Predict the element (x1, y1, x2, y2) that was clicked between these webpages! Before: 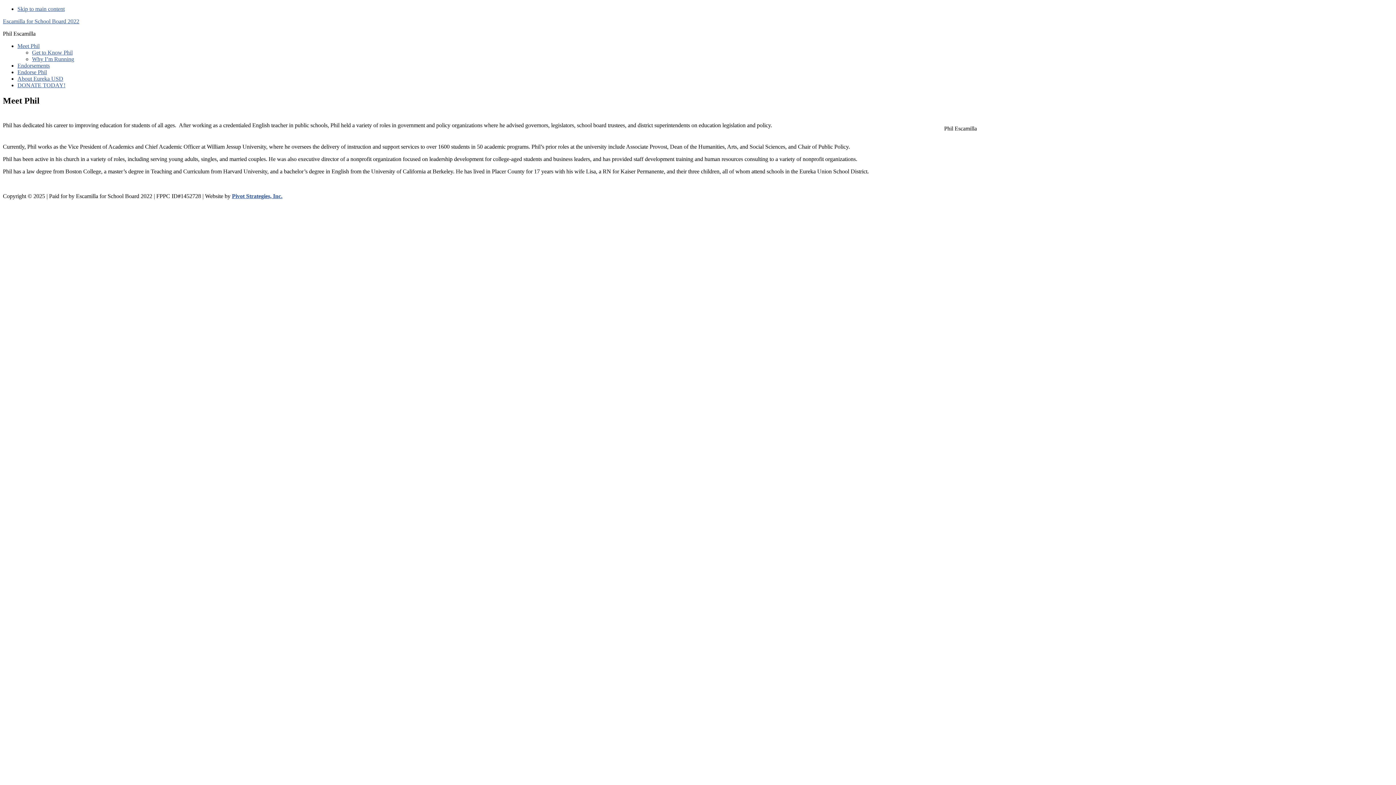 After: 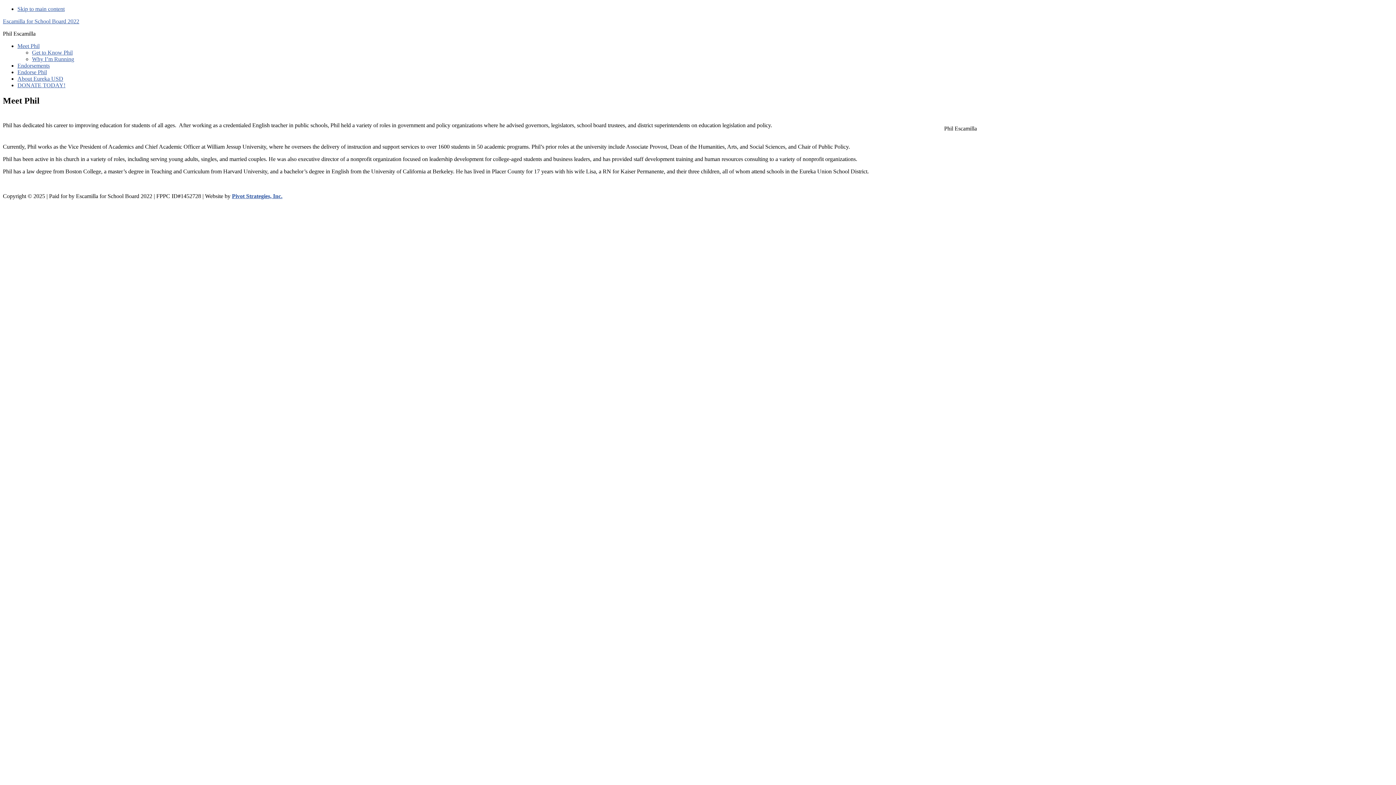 Action: bbox: (17, 42, 39, 49) label: Meet Phil